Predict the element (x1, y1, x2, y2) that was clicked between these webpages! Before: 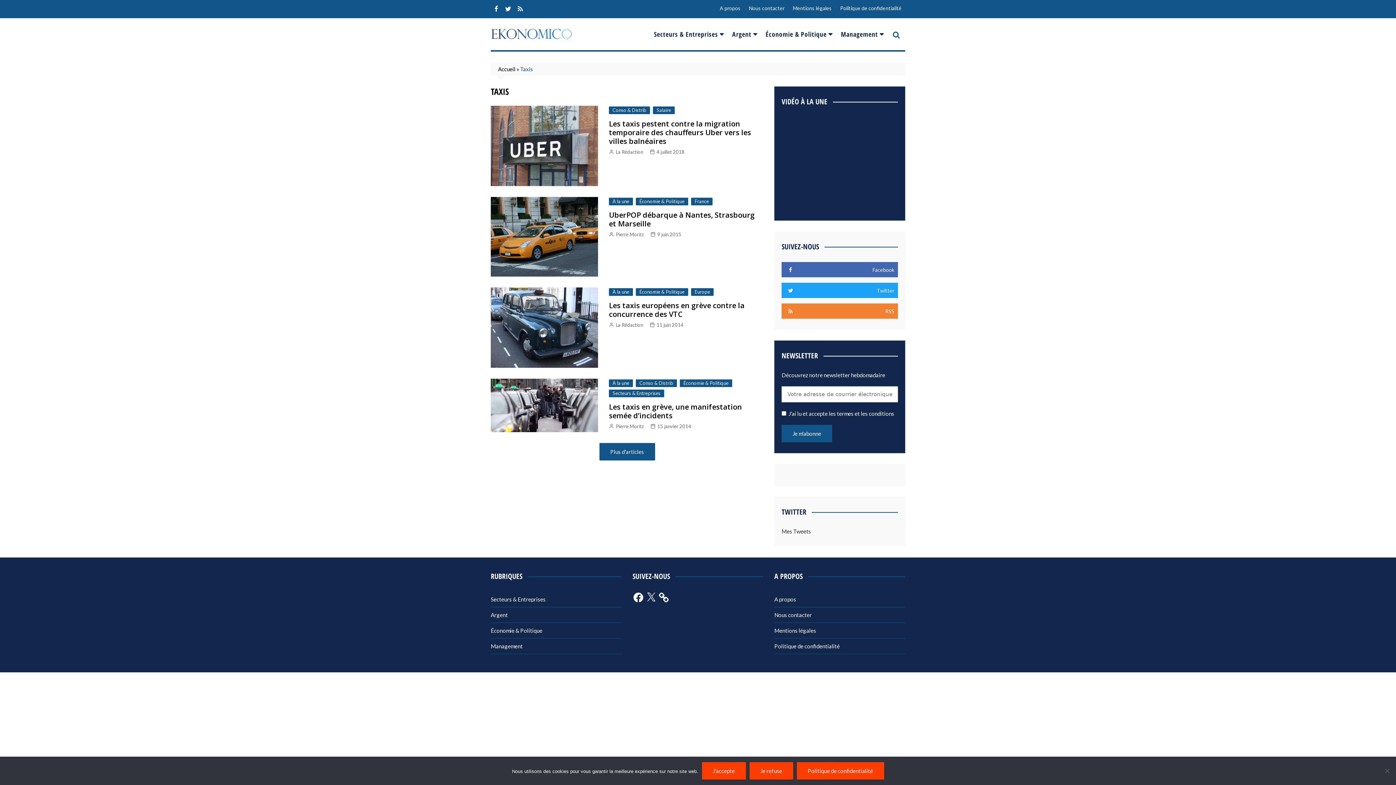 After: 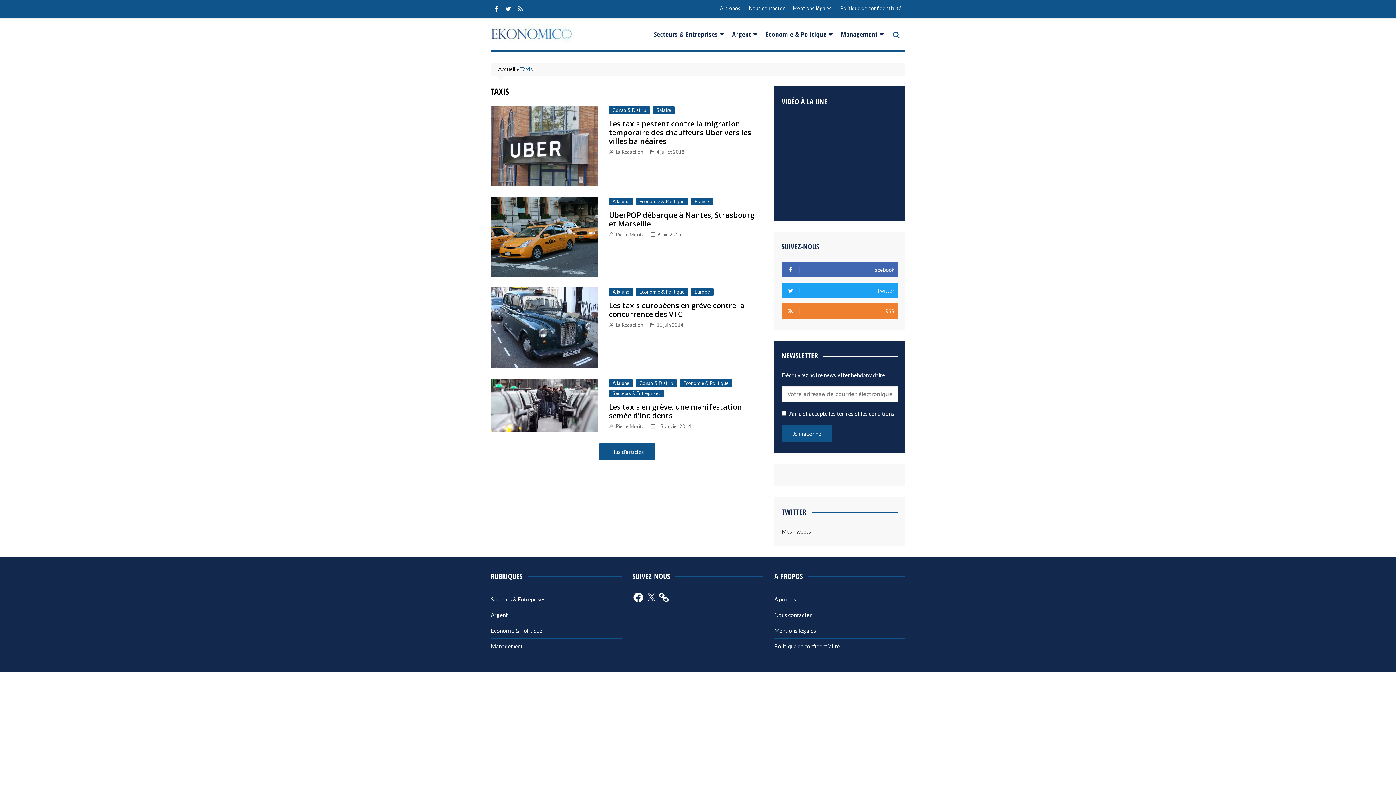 Action: bbox: (749, 762, 793, 780) label: Je refuse